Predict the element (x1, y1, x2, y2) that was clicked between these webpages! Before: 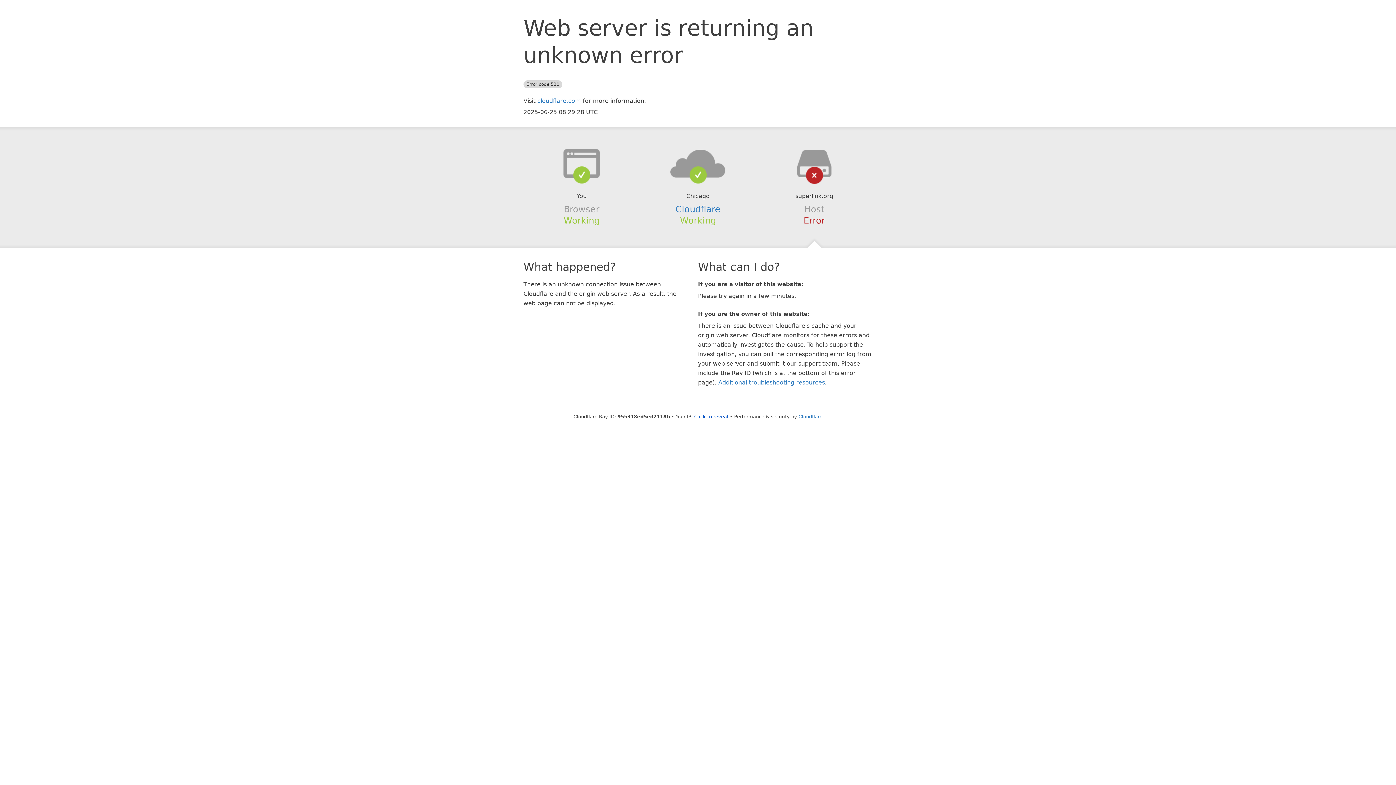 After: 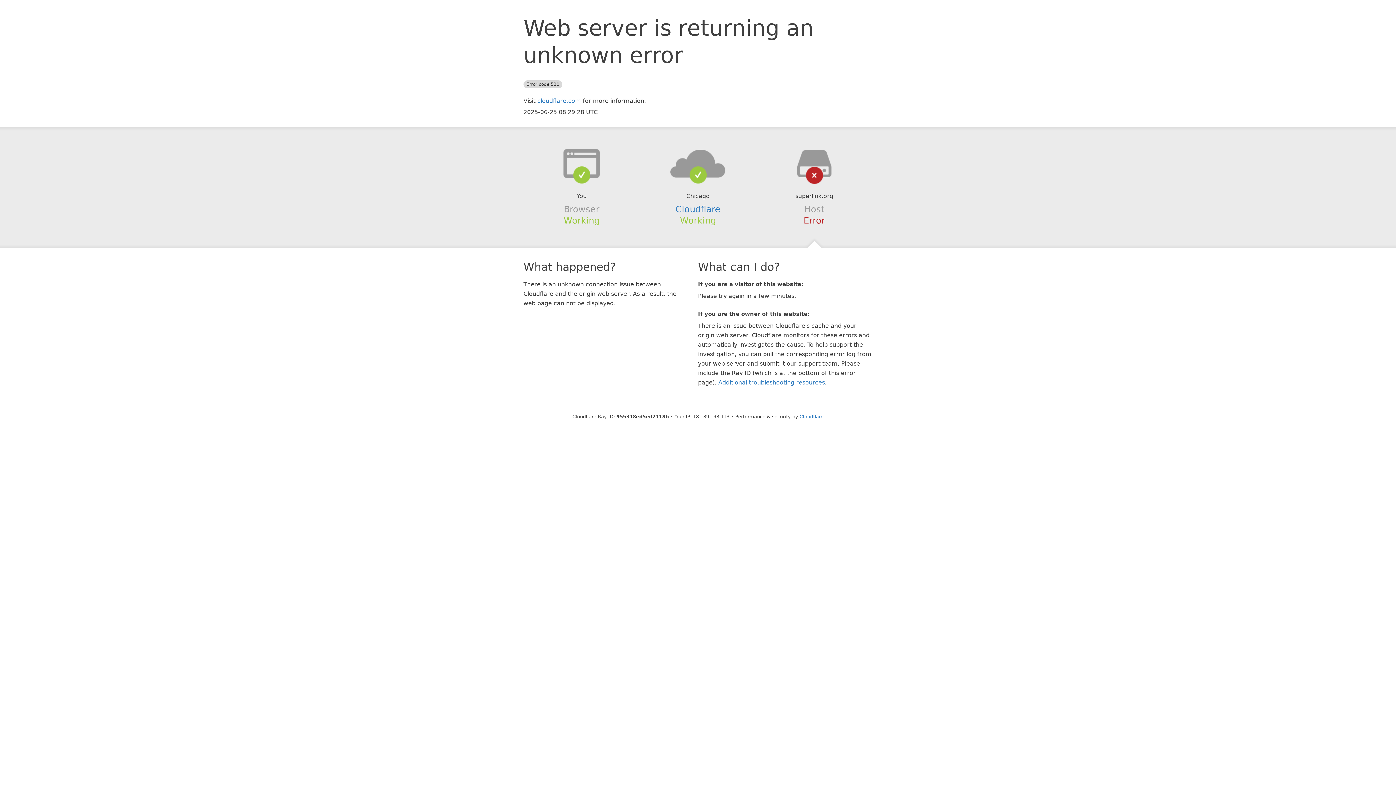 Action: bbox: (694, 414, 728, 419) label: Click to reveal